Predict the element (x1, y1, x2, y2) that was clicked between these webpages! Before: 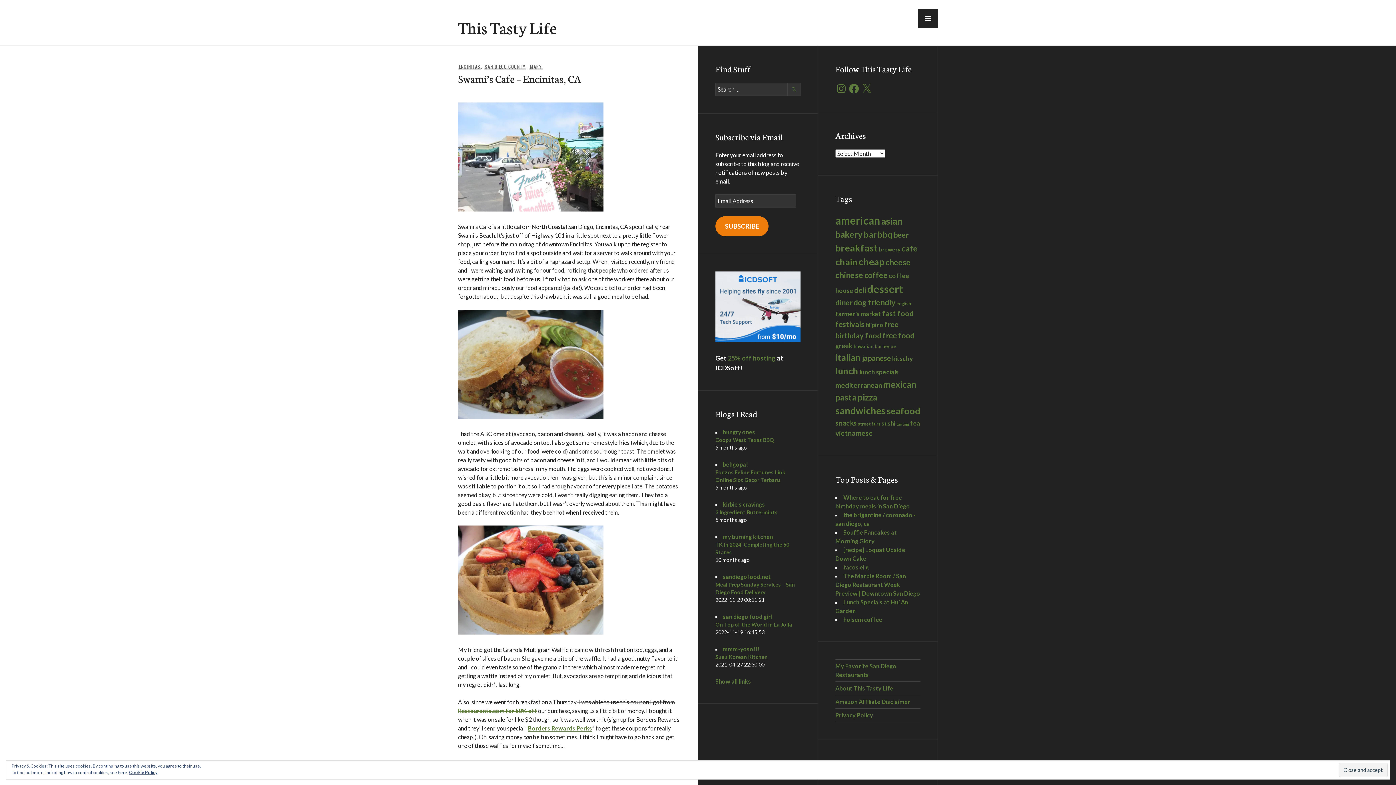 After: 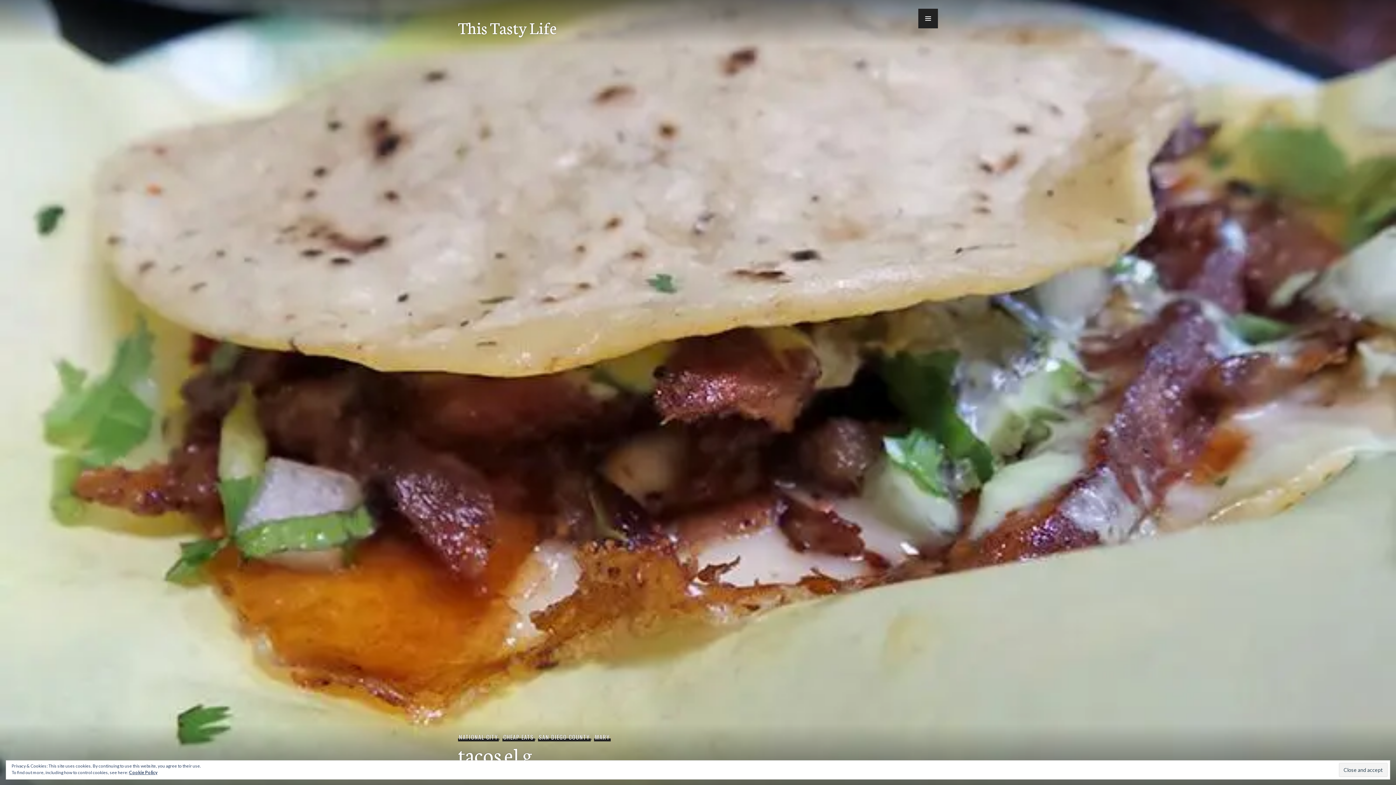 Action: label: tacos el g bbox: (843, 564, 869, 570)